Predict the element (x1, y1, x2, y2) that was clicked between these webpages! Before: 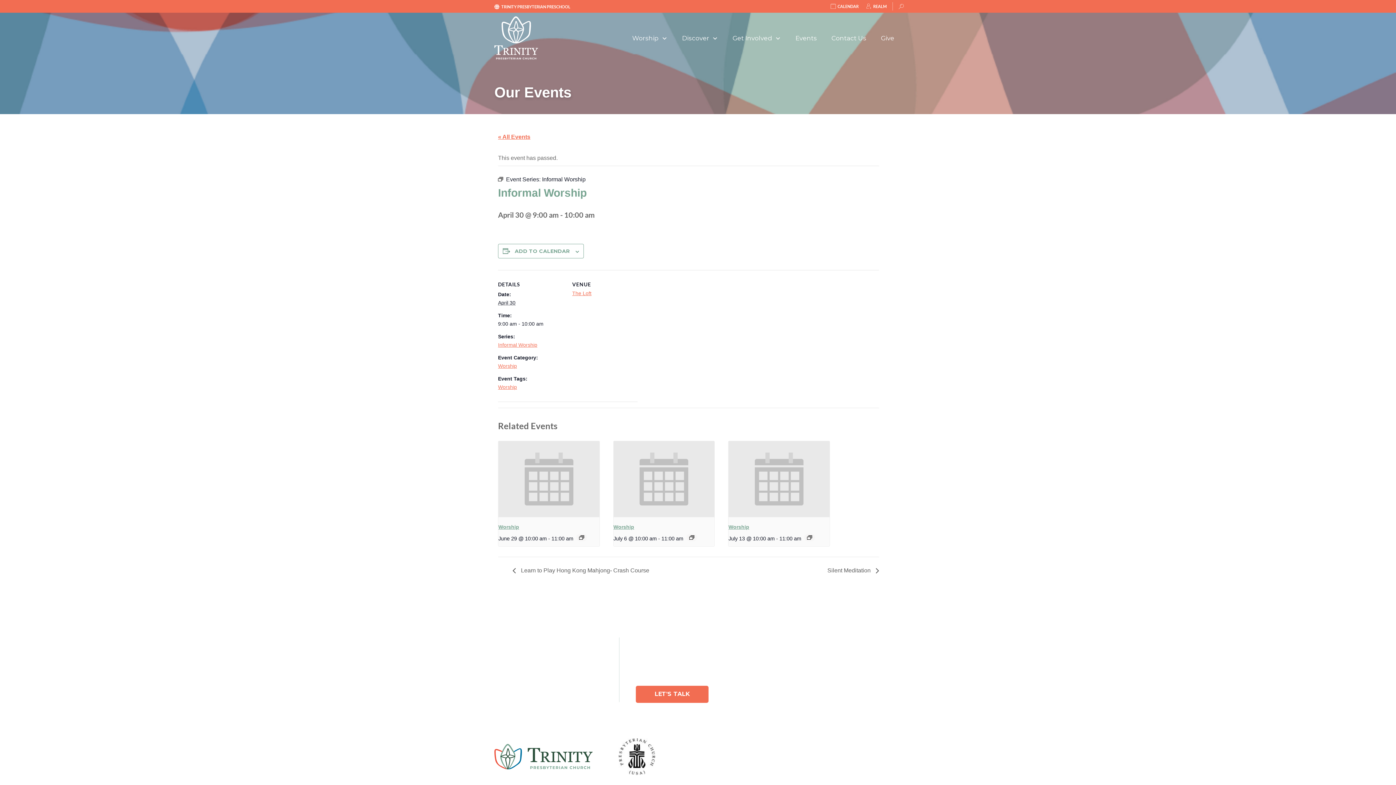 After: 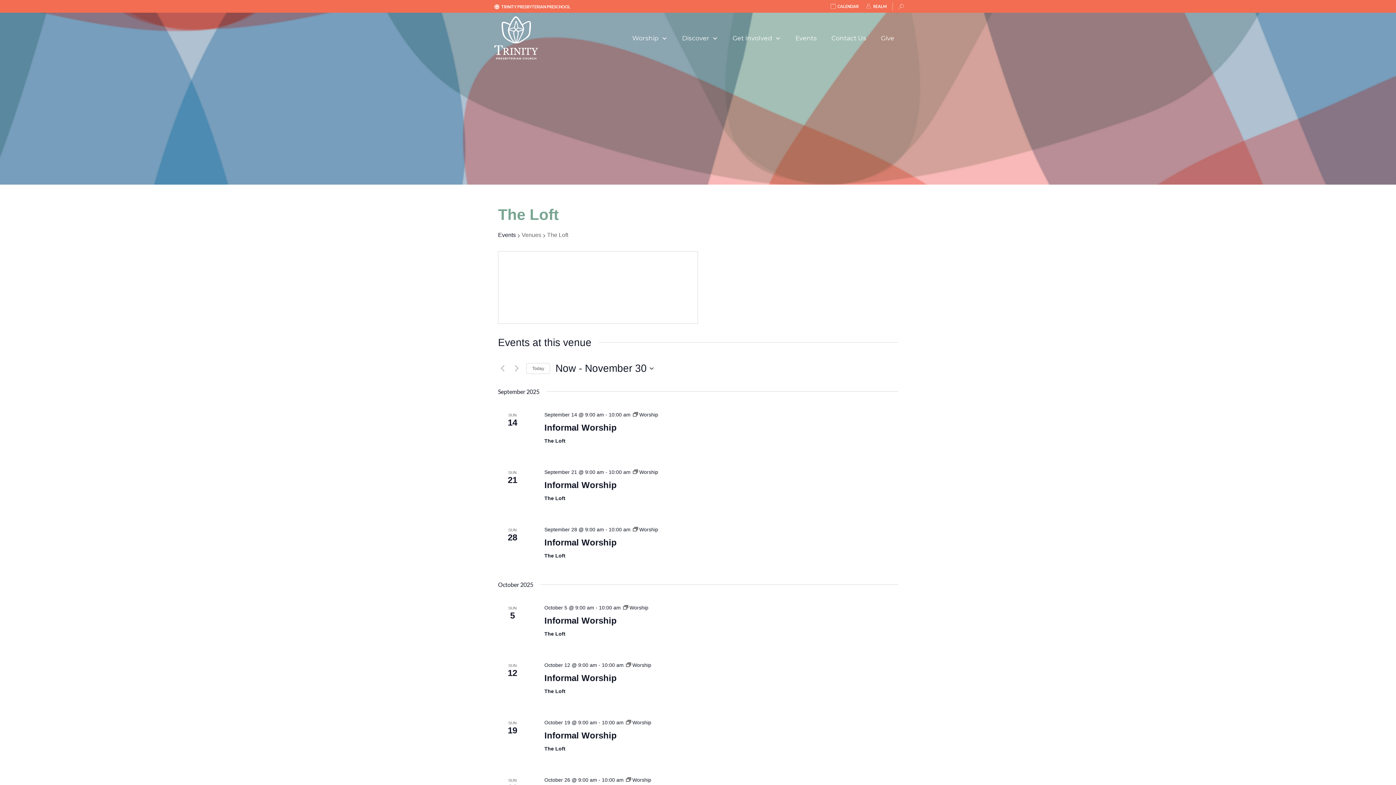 Action: bbox: (572, 290, 591, 296) label: The Loft